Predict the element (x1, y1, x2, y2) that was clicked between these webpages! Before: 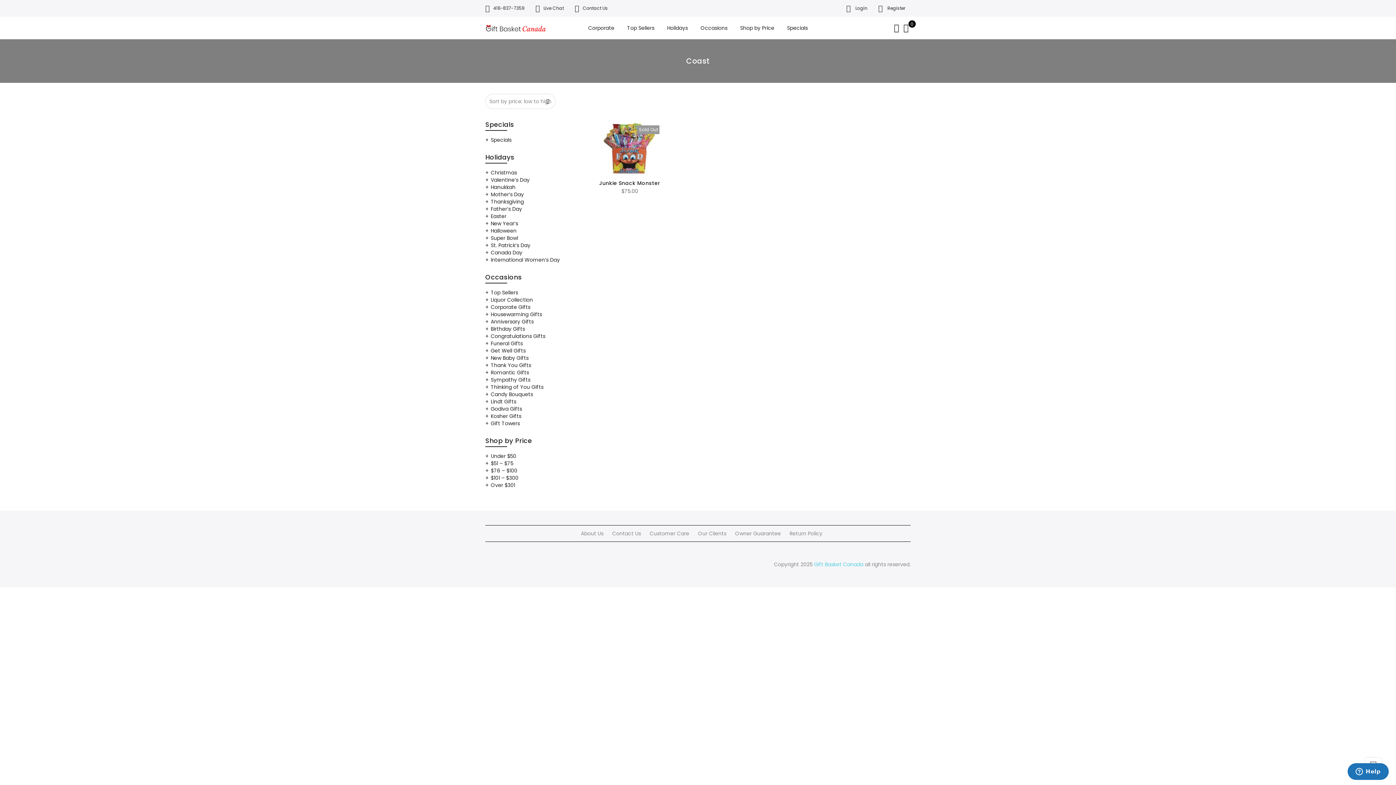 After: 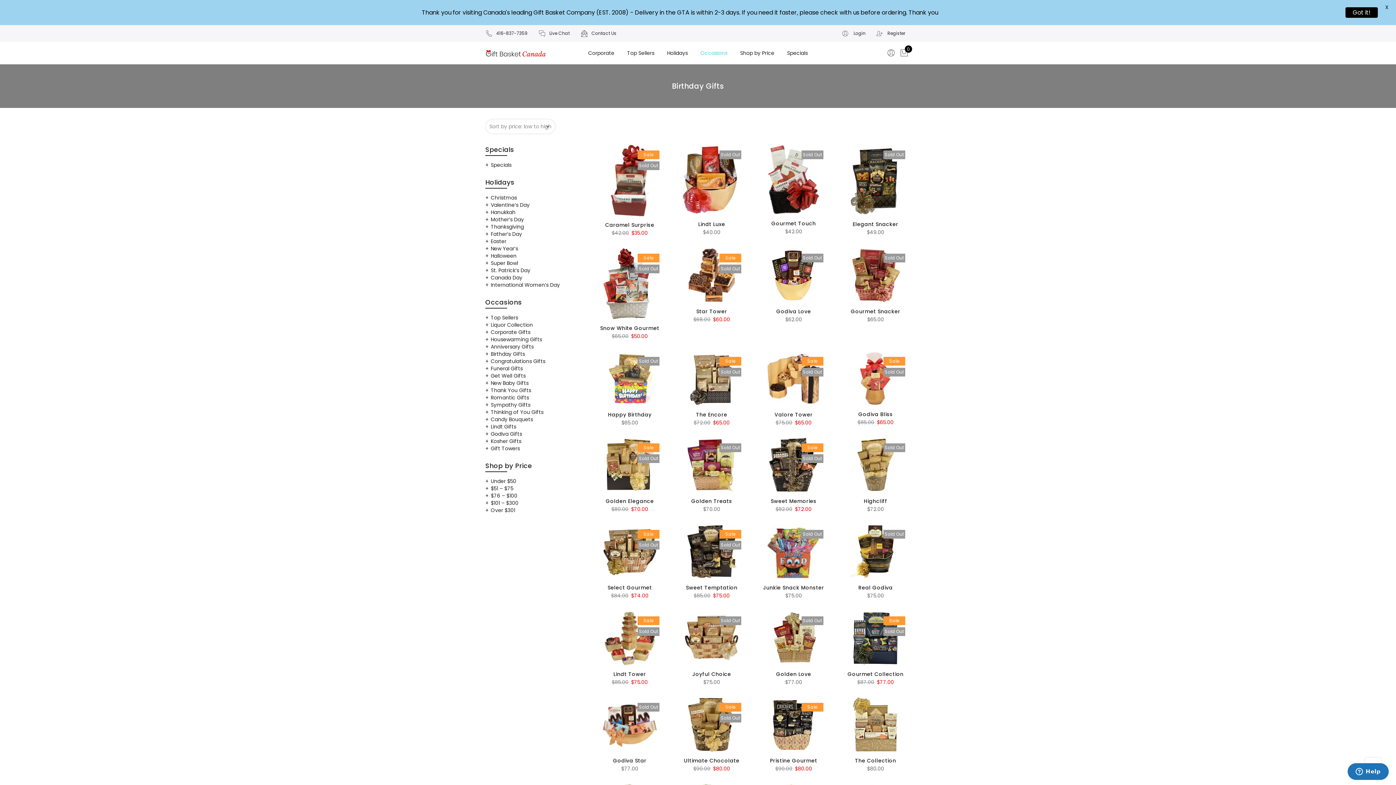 Action: bbox: (490, 325, 525, 332) label: Birthday Gifts